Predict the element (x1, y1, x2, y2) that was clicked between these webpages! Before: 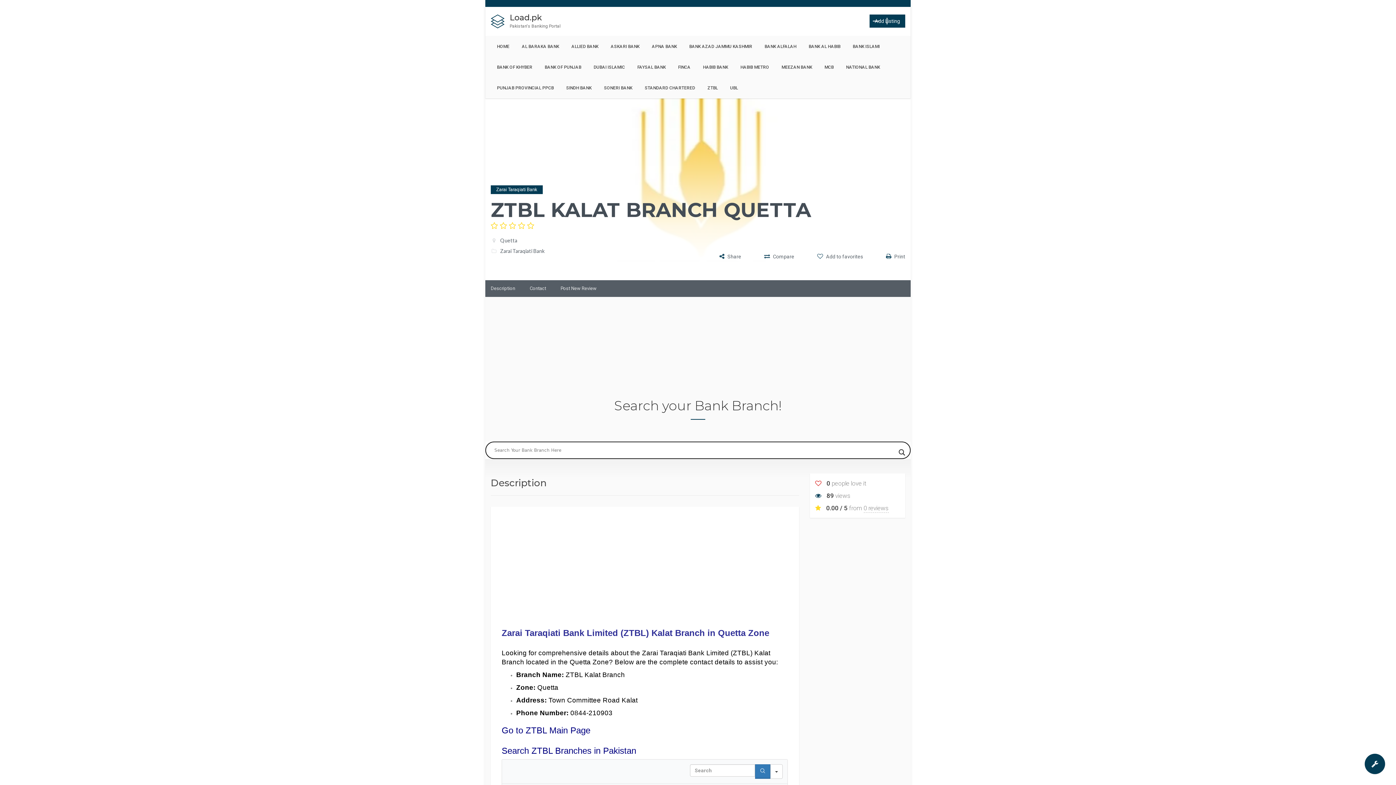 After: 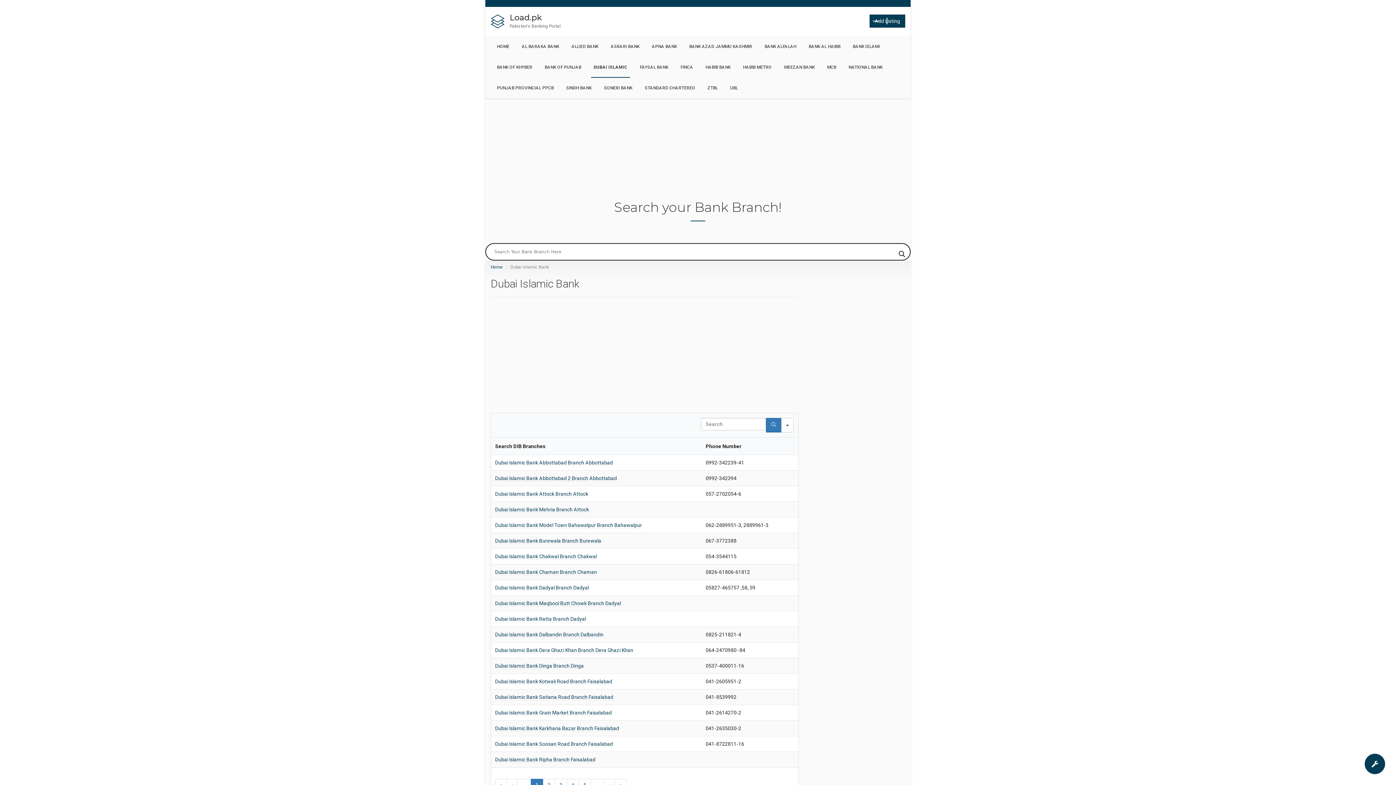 Action: bbox: (587, 57, 631, 77) label: DUBAI ISLAMIC